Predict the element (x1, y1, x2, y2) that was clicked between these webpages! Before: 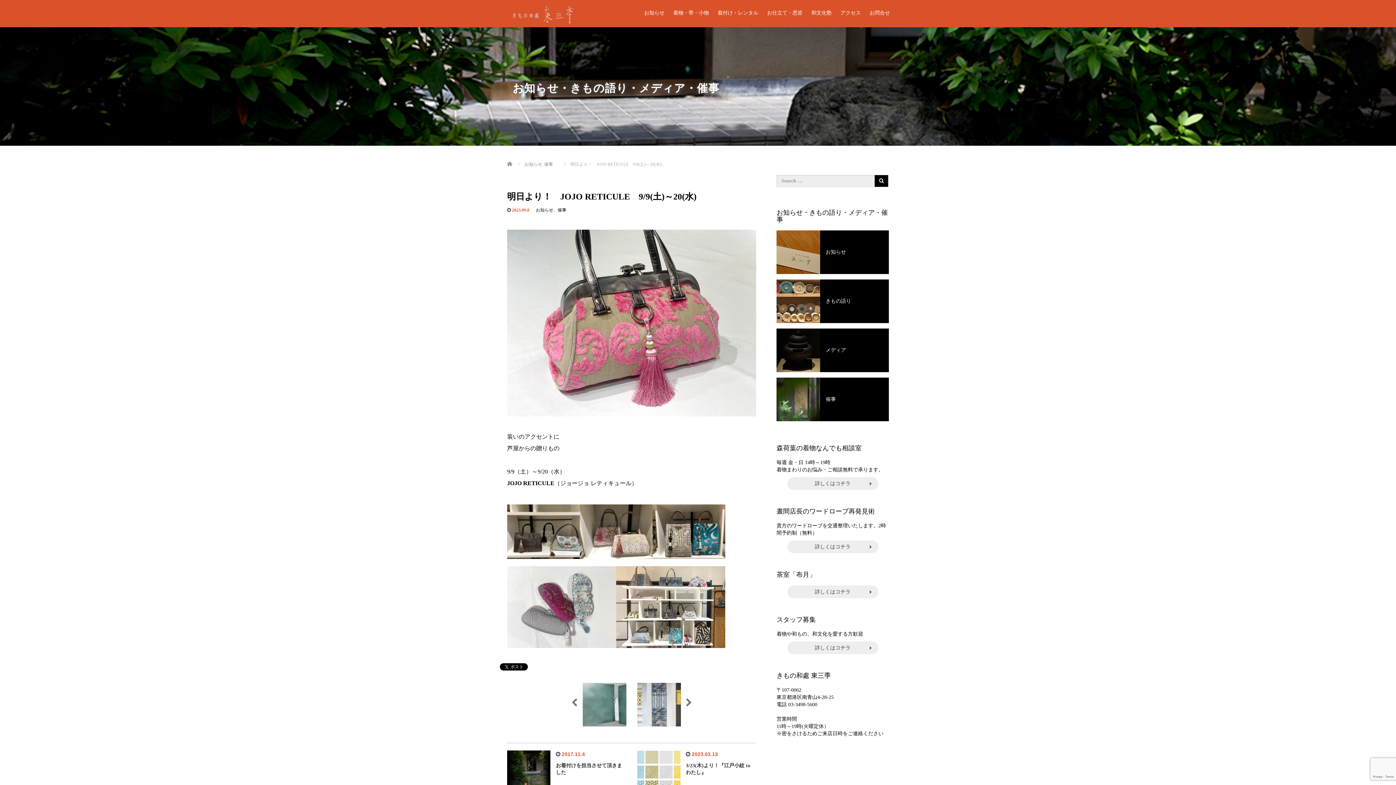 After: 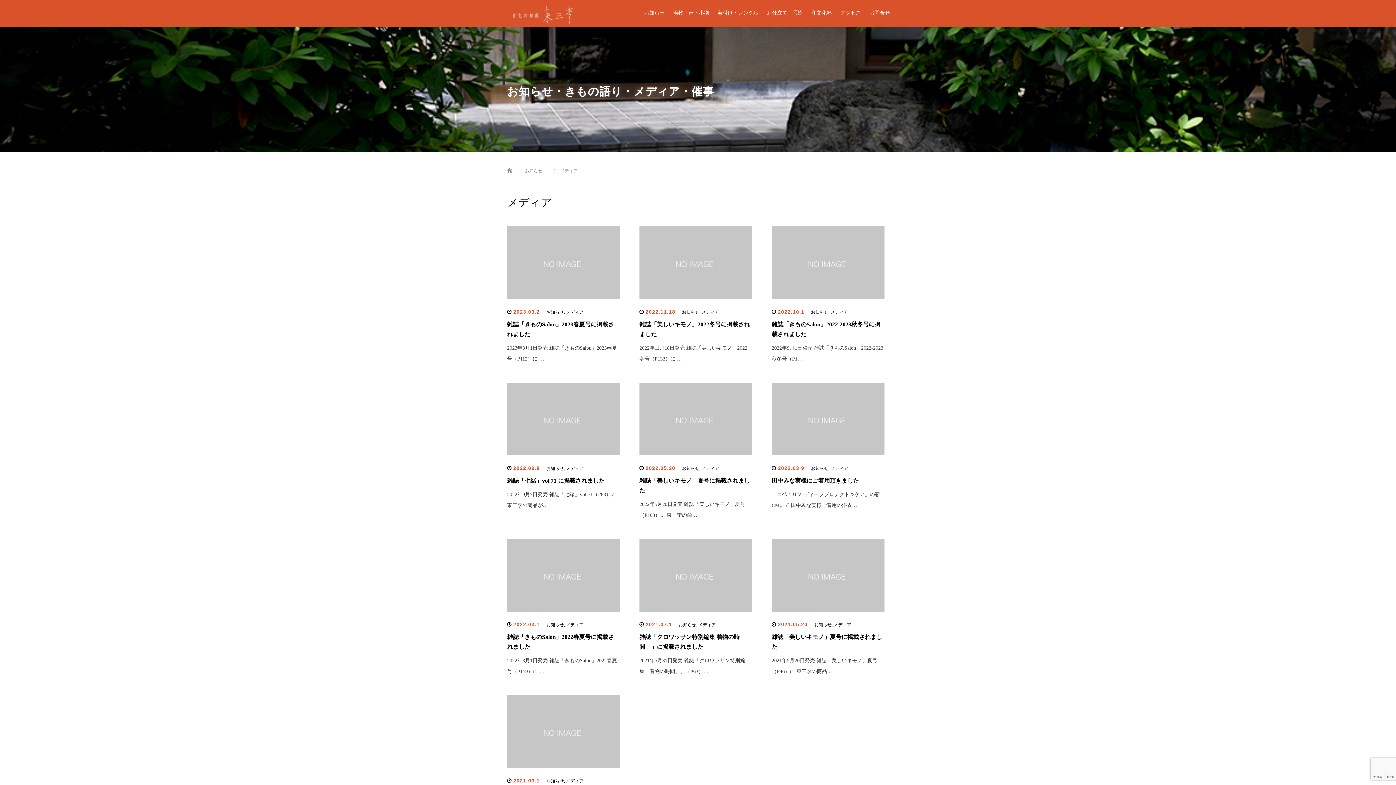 Action: bbox: (776, 328, 889, 372) label: メディア